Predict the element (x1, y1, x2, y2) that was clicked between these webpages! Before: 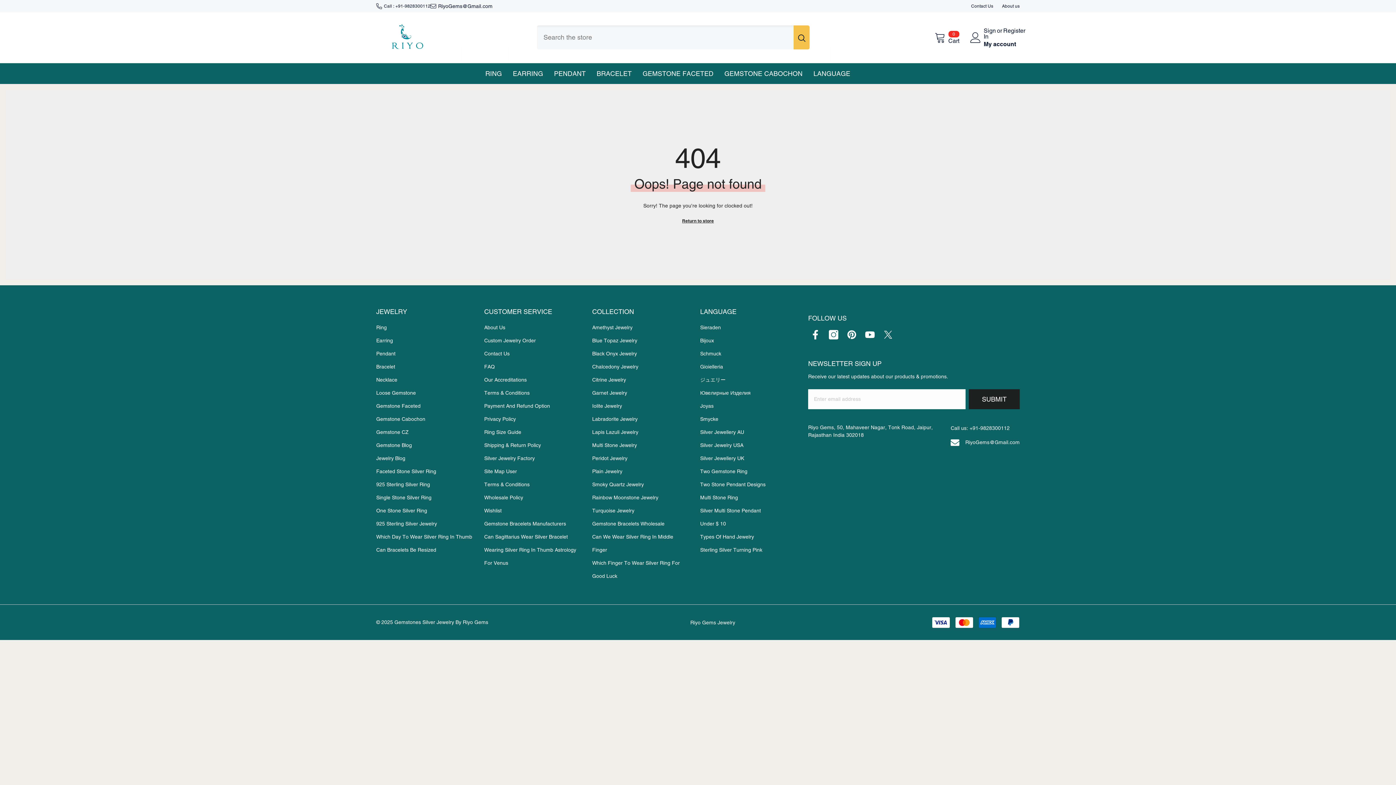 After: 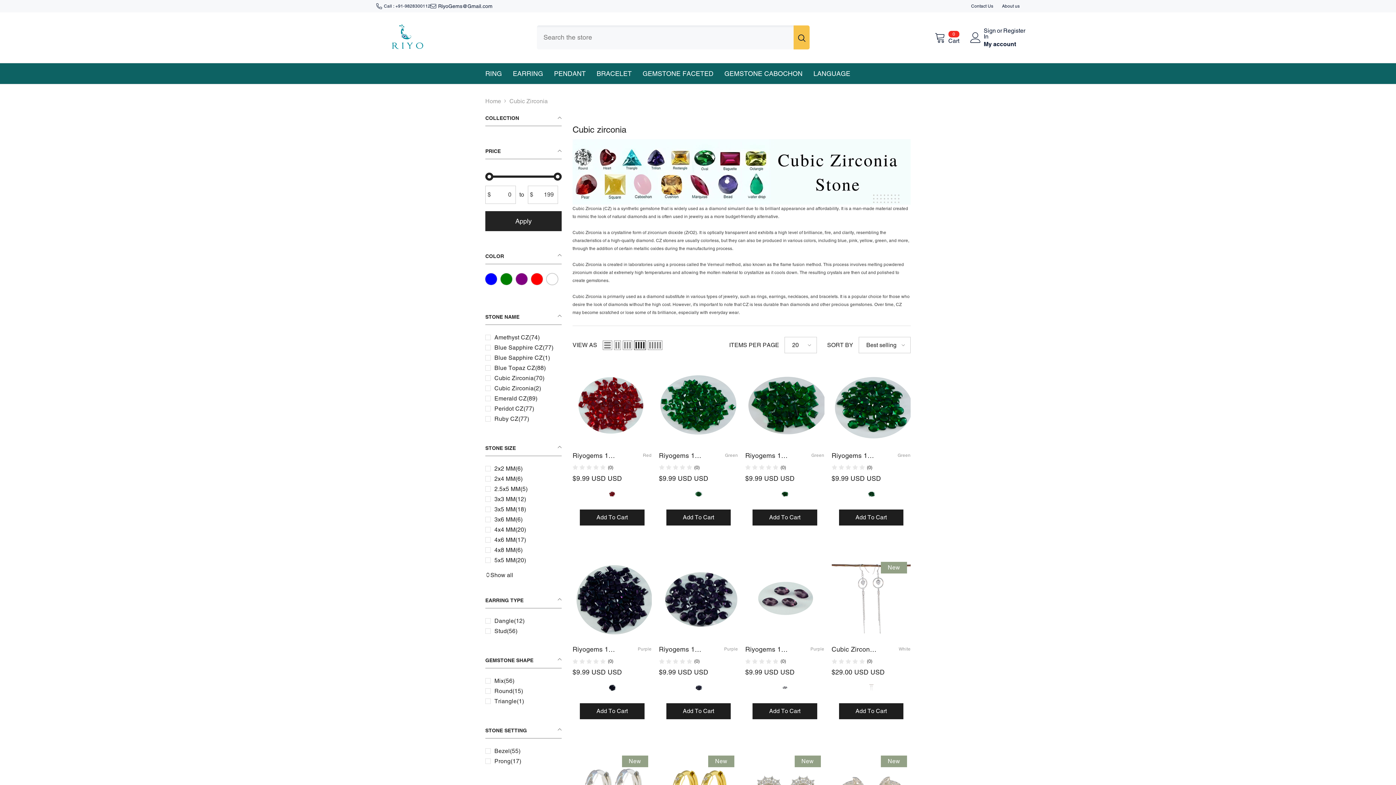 Action: label: Gemstone CZ bbox: (376, 425, 408, 438)